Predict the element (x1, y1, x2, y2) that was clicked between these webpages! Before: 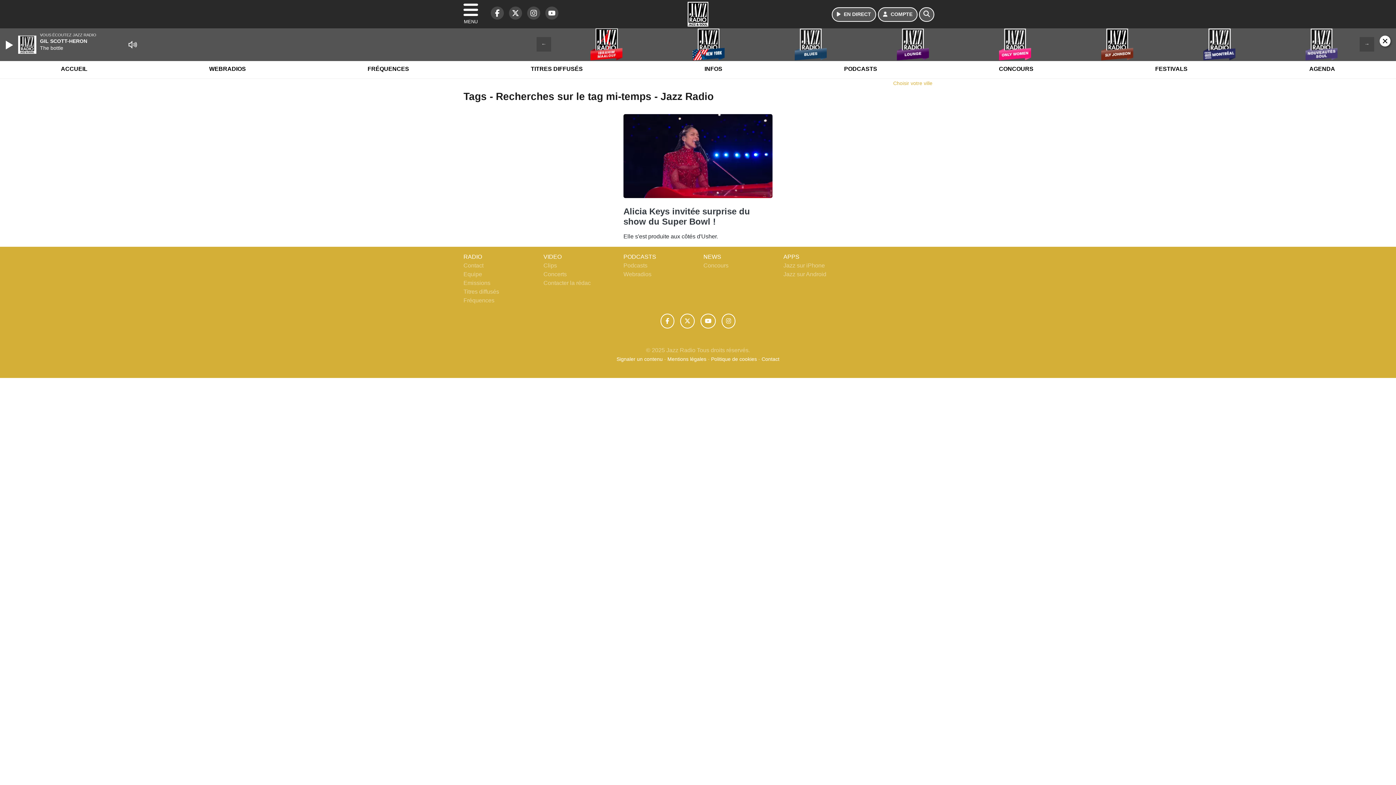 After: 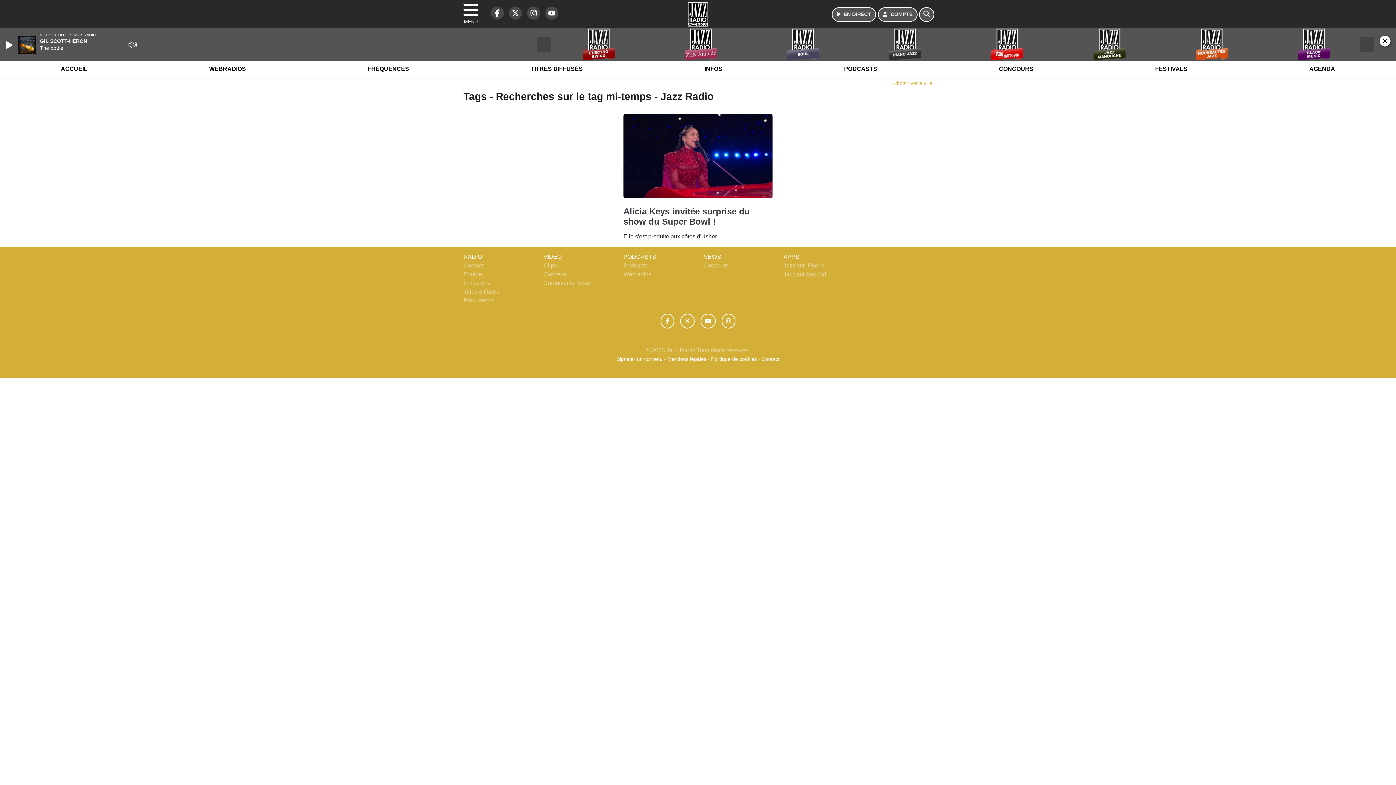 Action: bbox: (783, 271, 826, 277) label: Jazz sur Android